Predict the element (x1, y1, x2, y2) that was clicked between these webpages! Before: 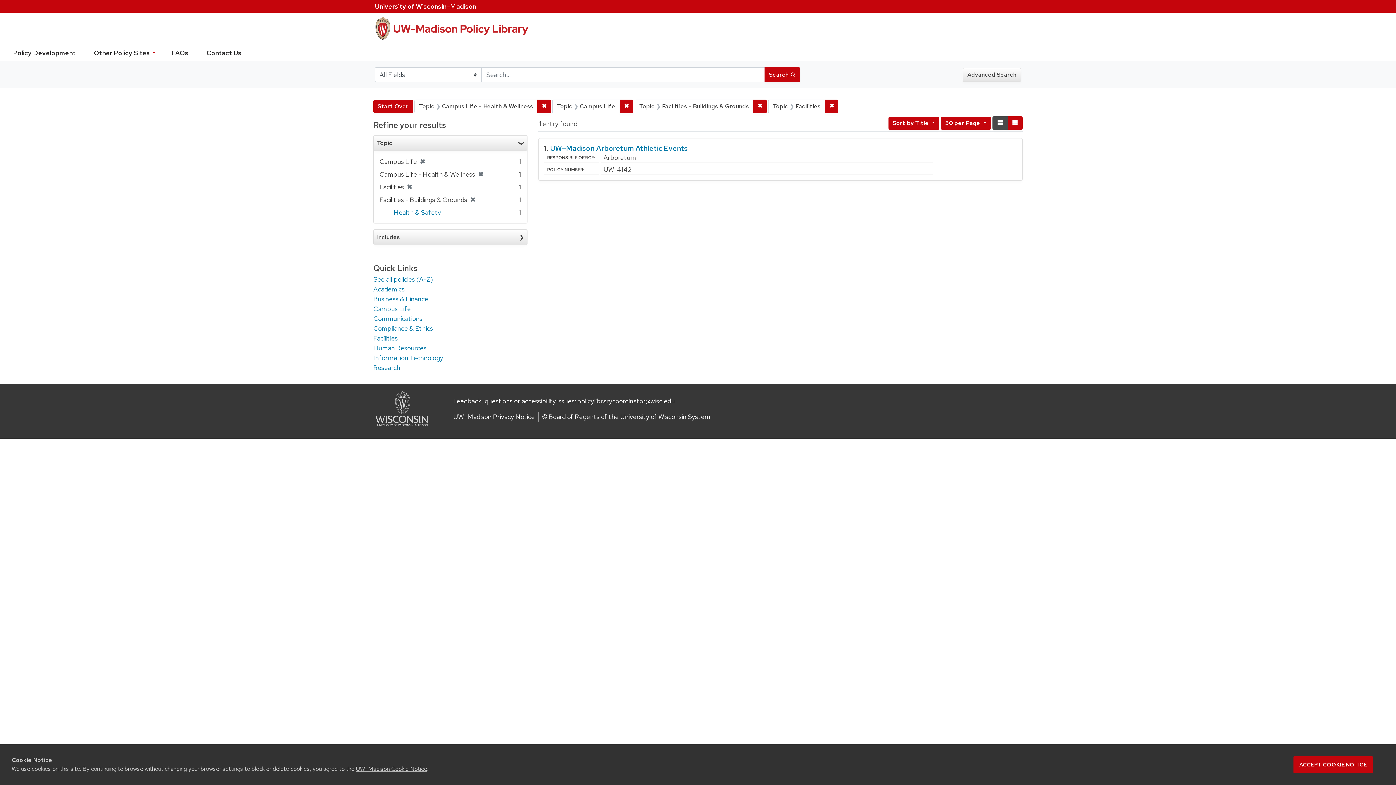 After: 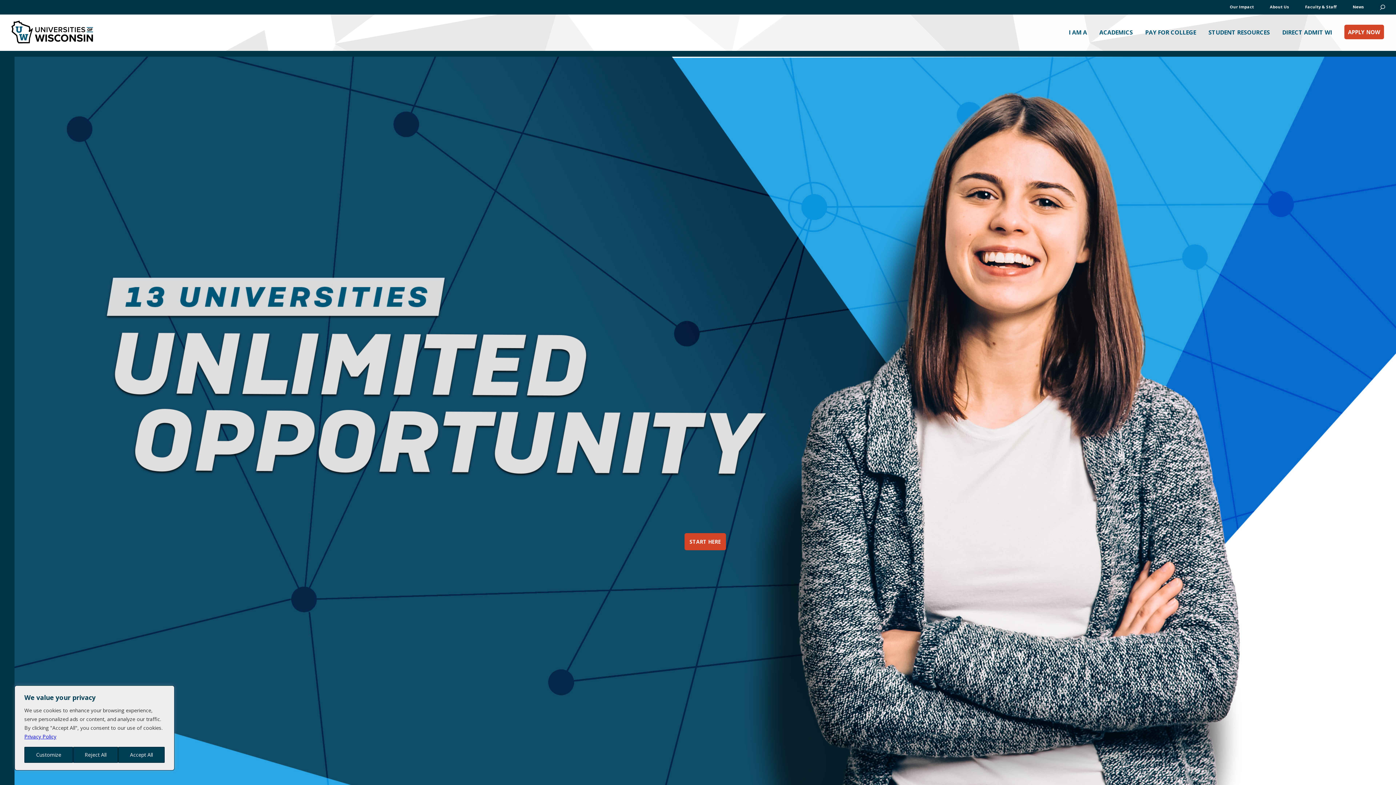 Action: label: © Board of Regents of the University of Wisconsin System bbox: (542, 412, 710, 421)